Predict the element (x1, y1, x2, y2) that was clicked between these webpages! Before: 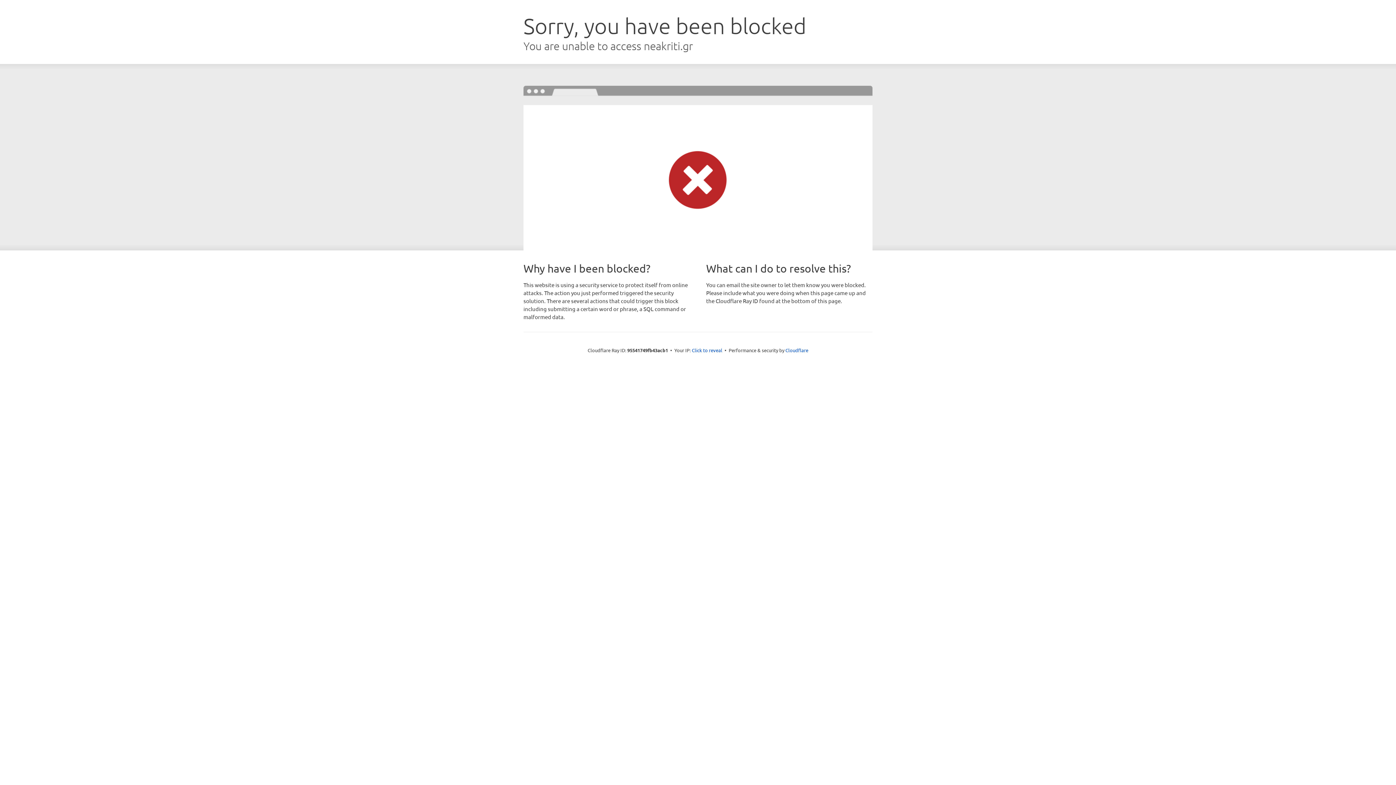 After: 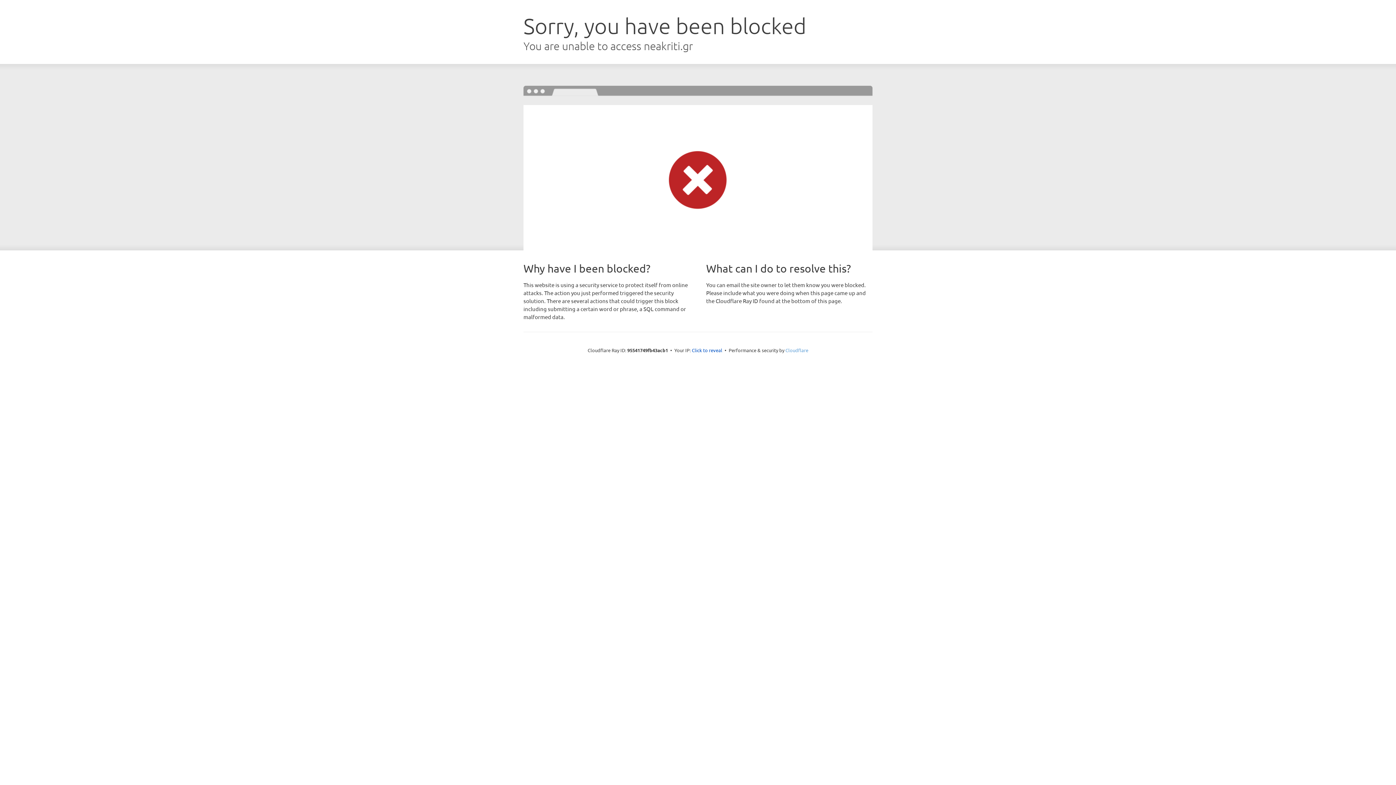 Action: bbox: (785, 347, 808, 353) label: Cloudflare